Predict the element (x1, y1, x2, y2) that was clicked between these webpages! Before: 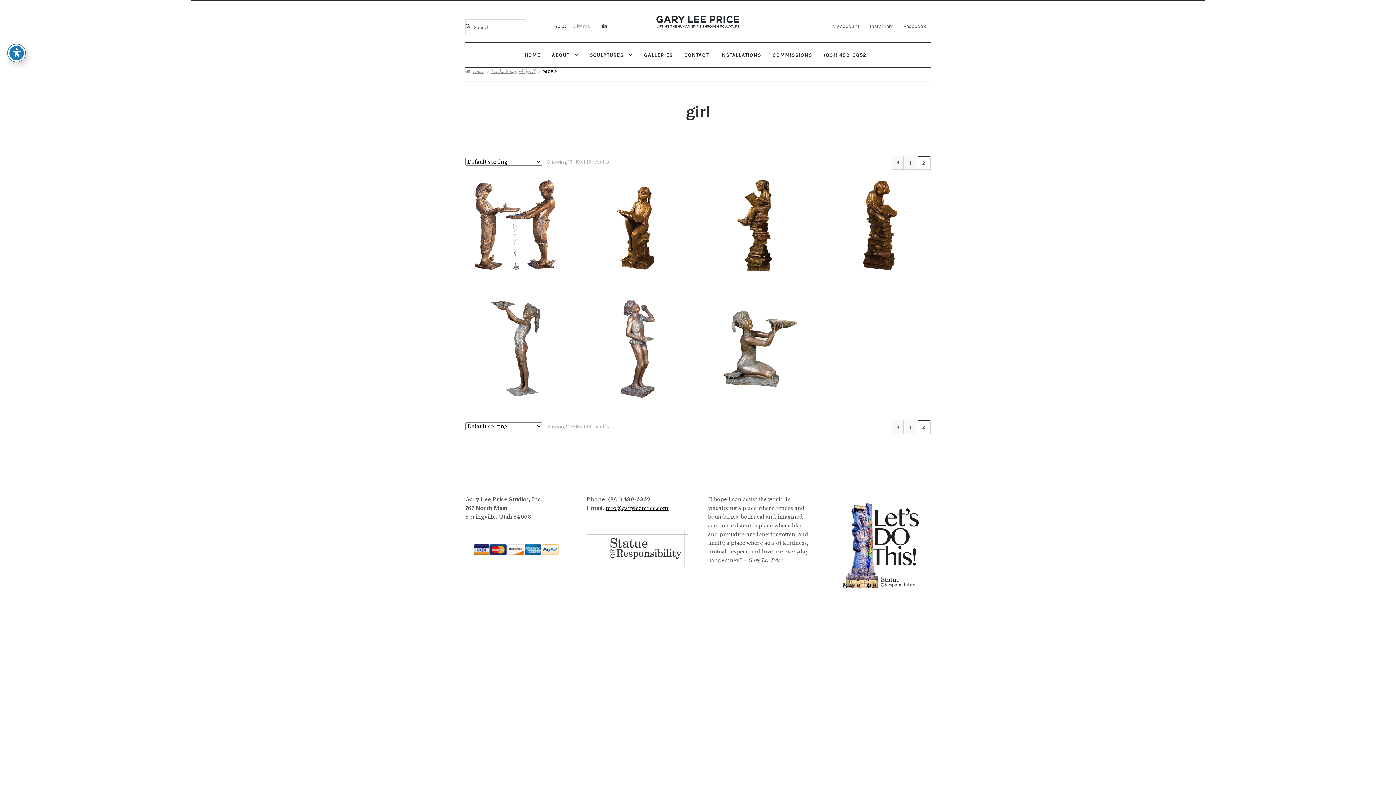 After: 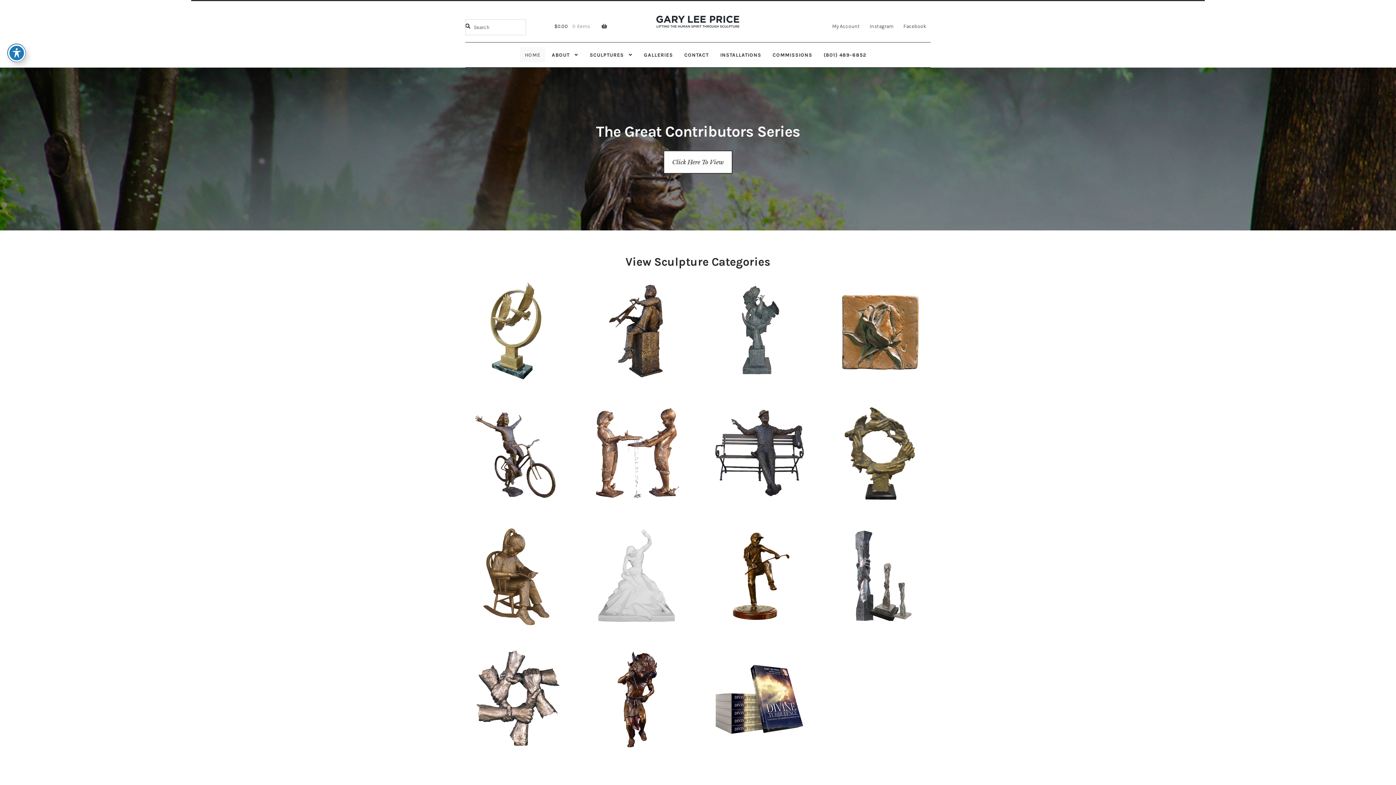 Action: bbox: (519, 47, 545, 62) label: HOME